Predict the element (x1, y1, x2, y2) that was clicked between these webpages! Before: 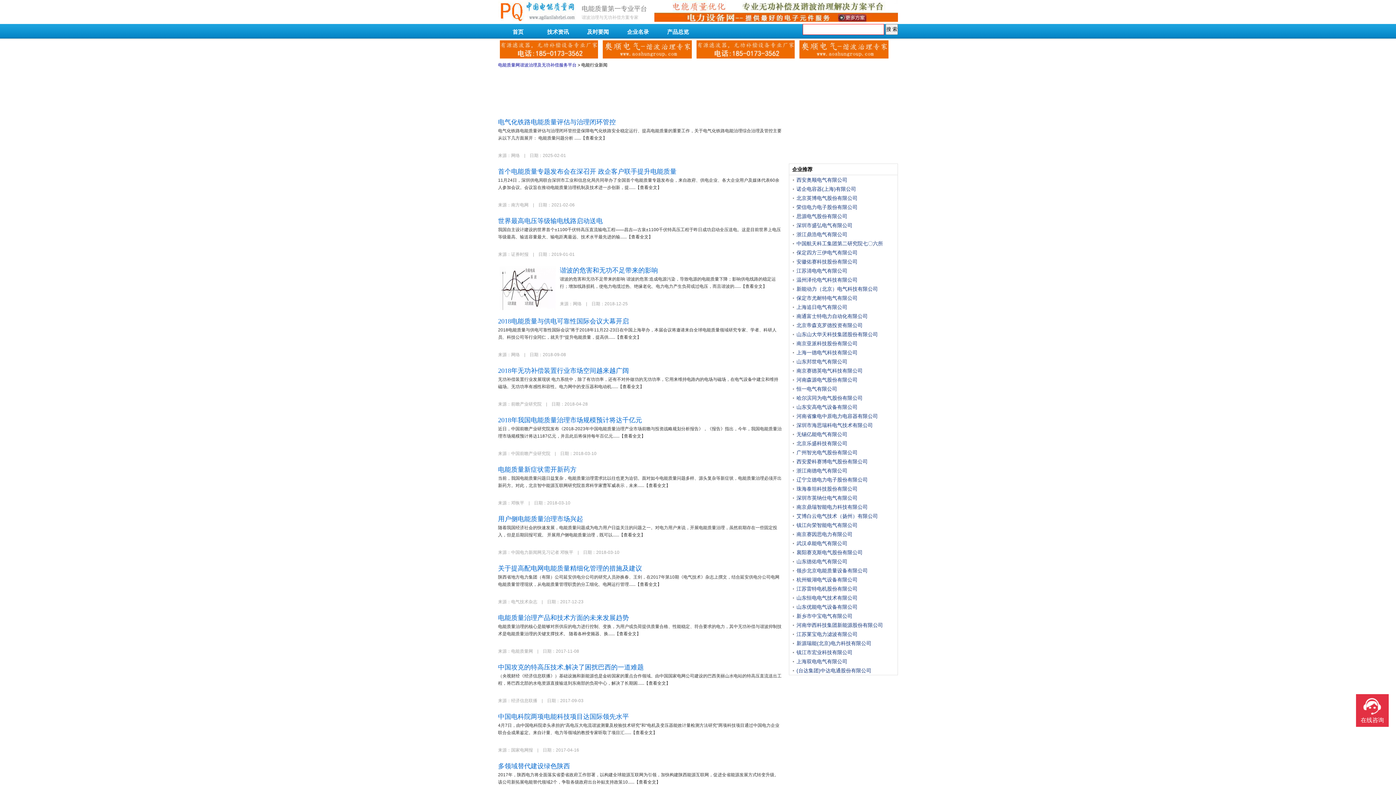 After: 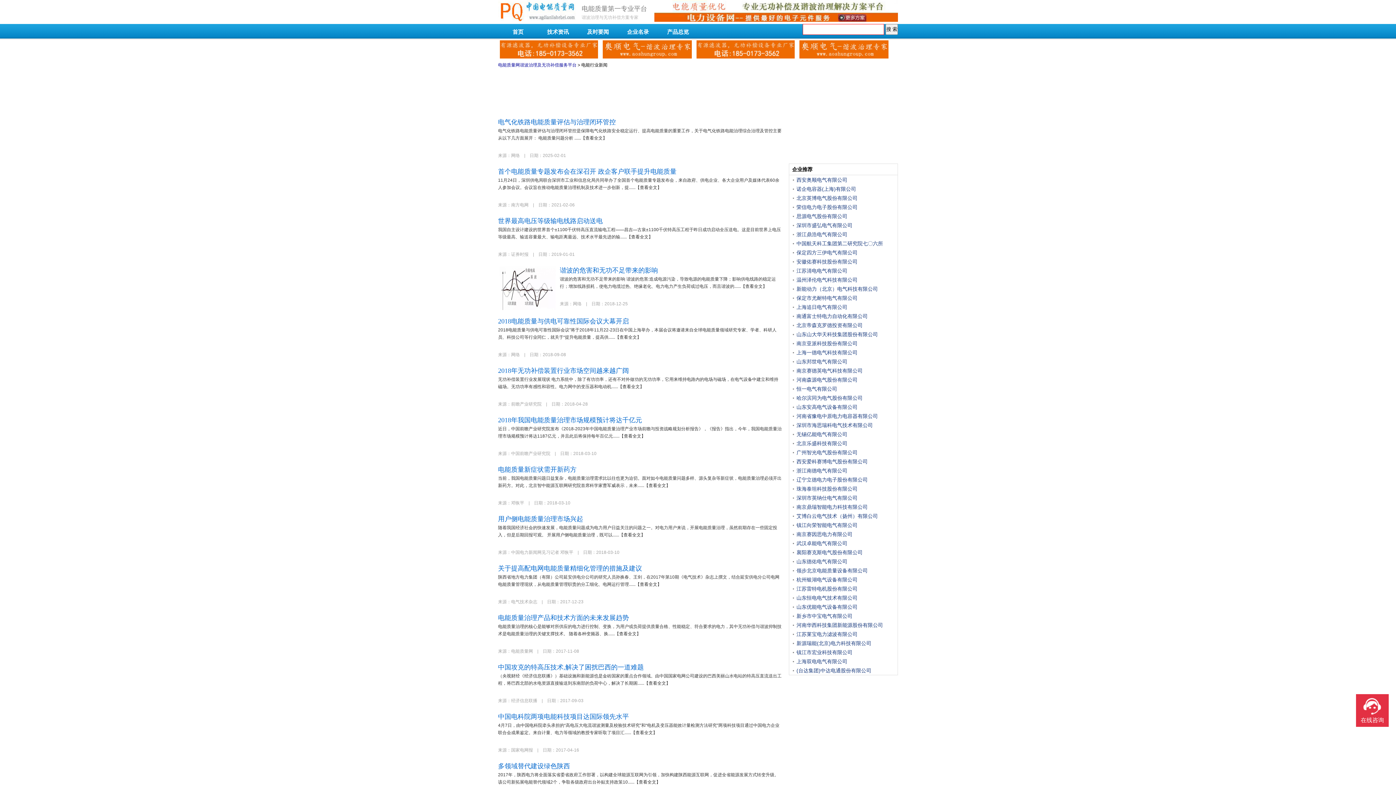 Action: bbox: (696, 54, 794, 59)